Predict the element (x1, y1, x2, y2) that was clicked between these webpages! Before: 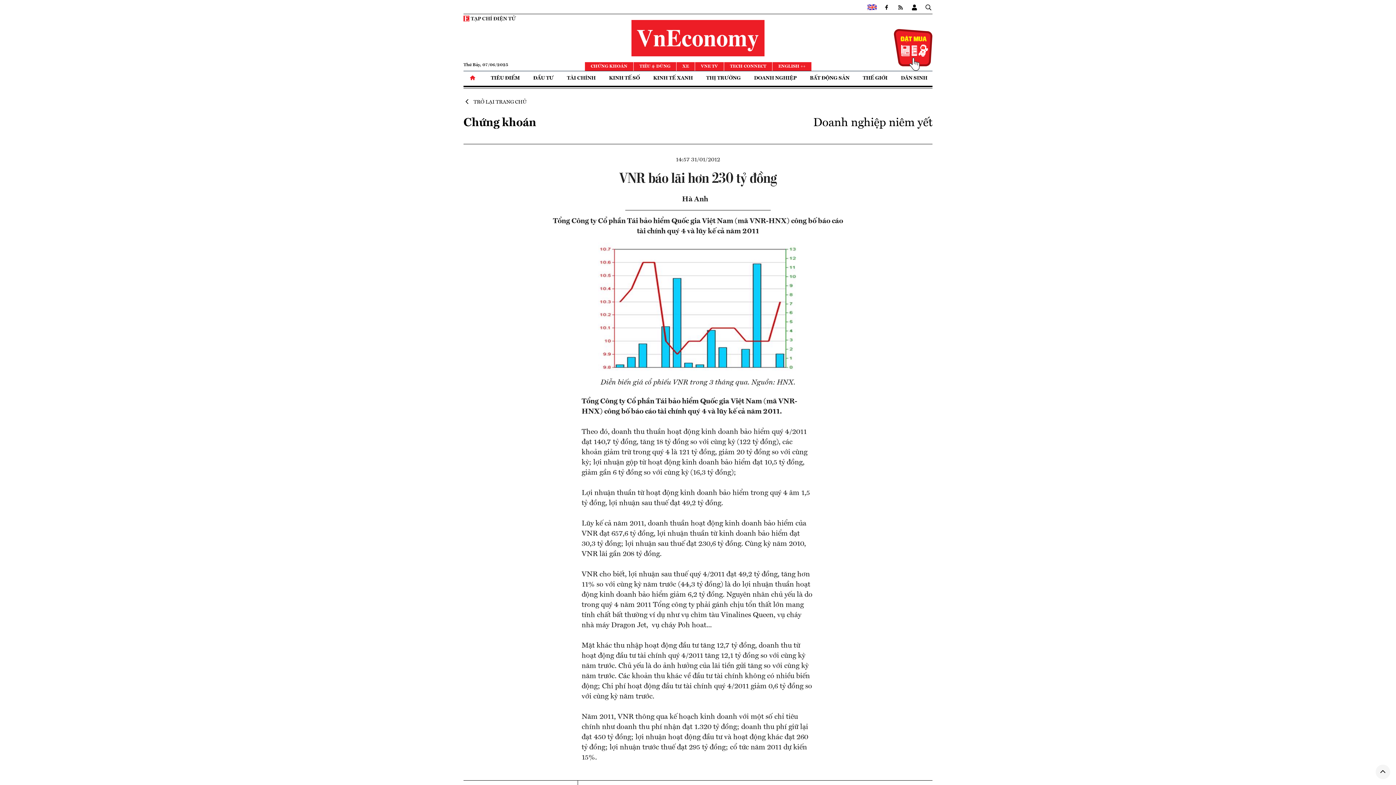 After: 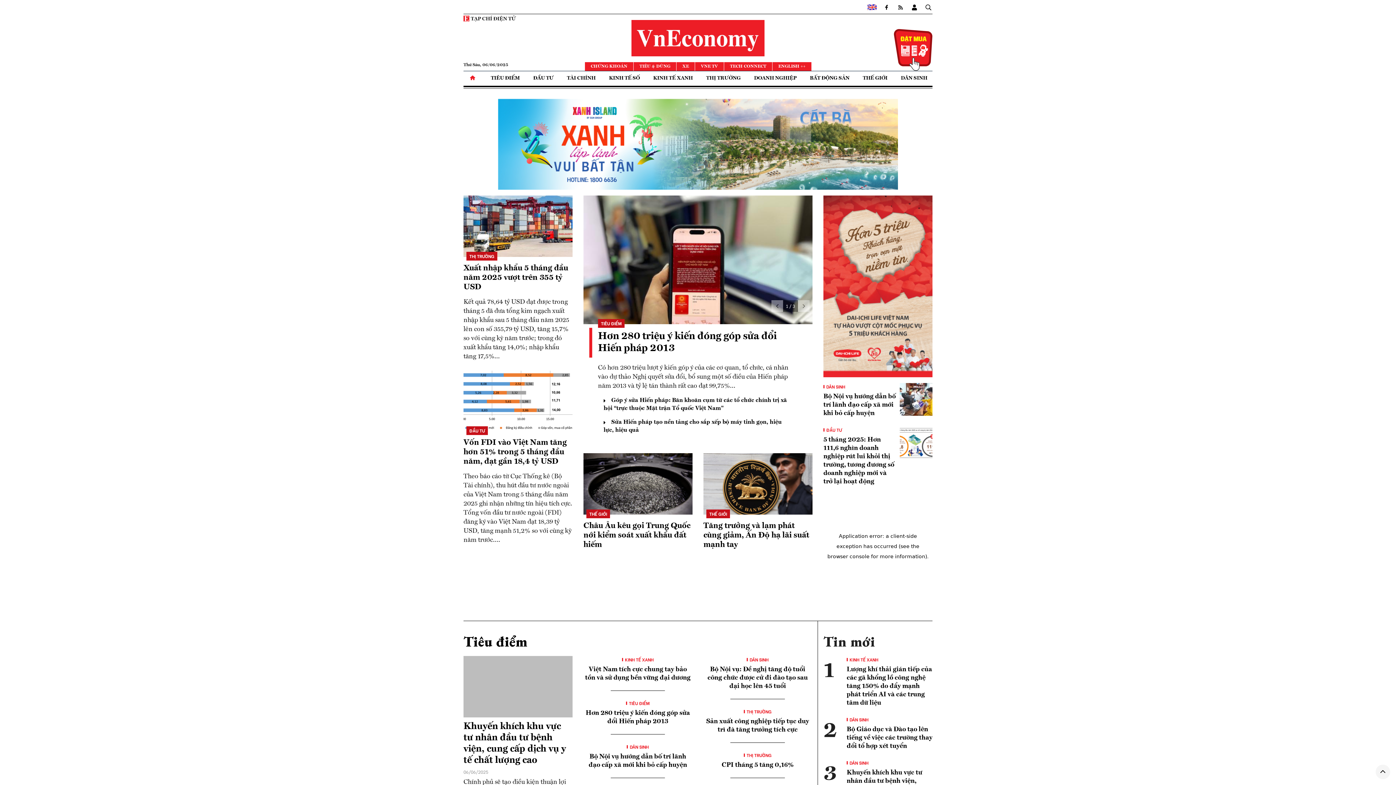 Action: bbox: (583, 20, 812, 56)